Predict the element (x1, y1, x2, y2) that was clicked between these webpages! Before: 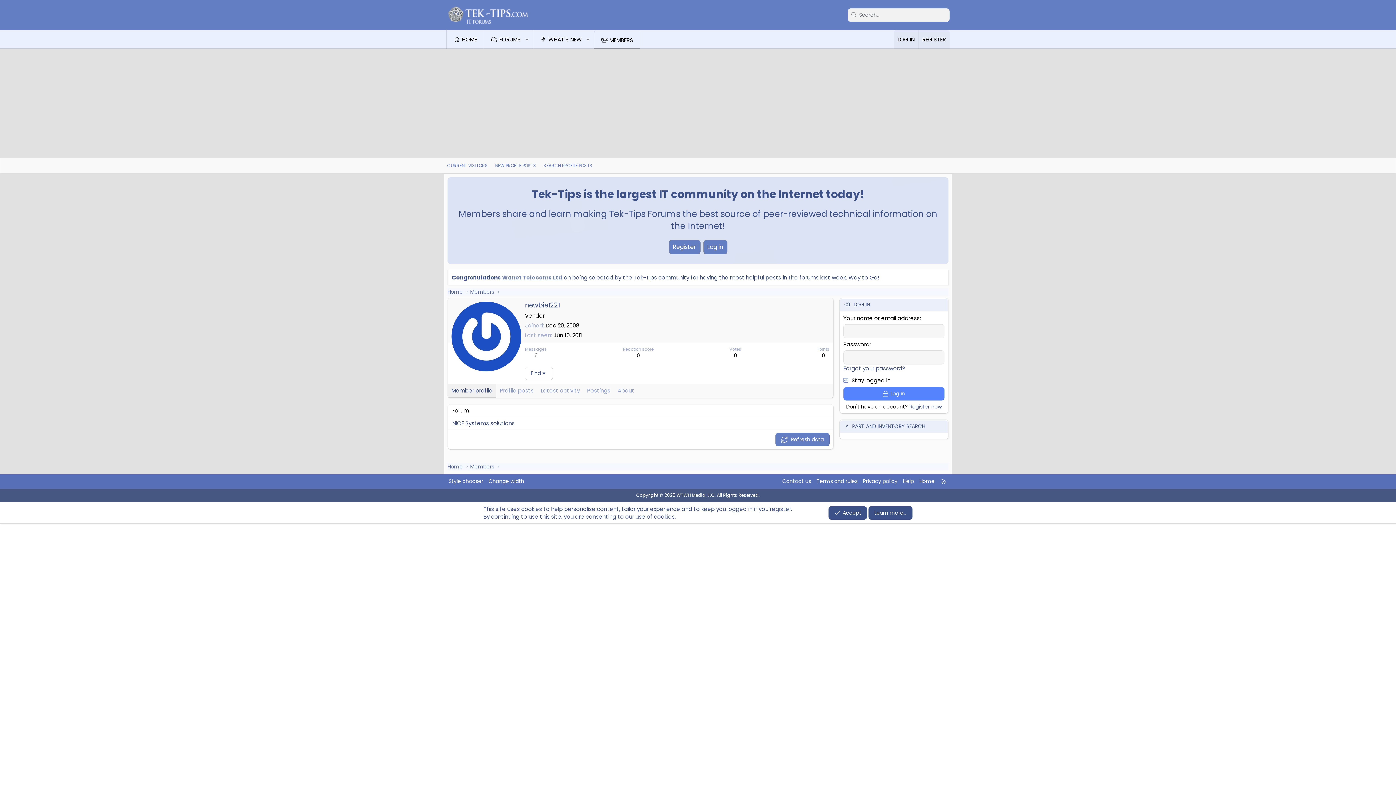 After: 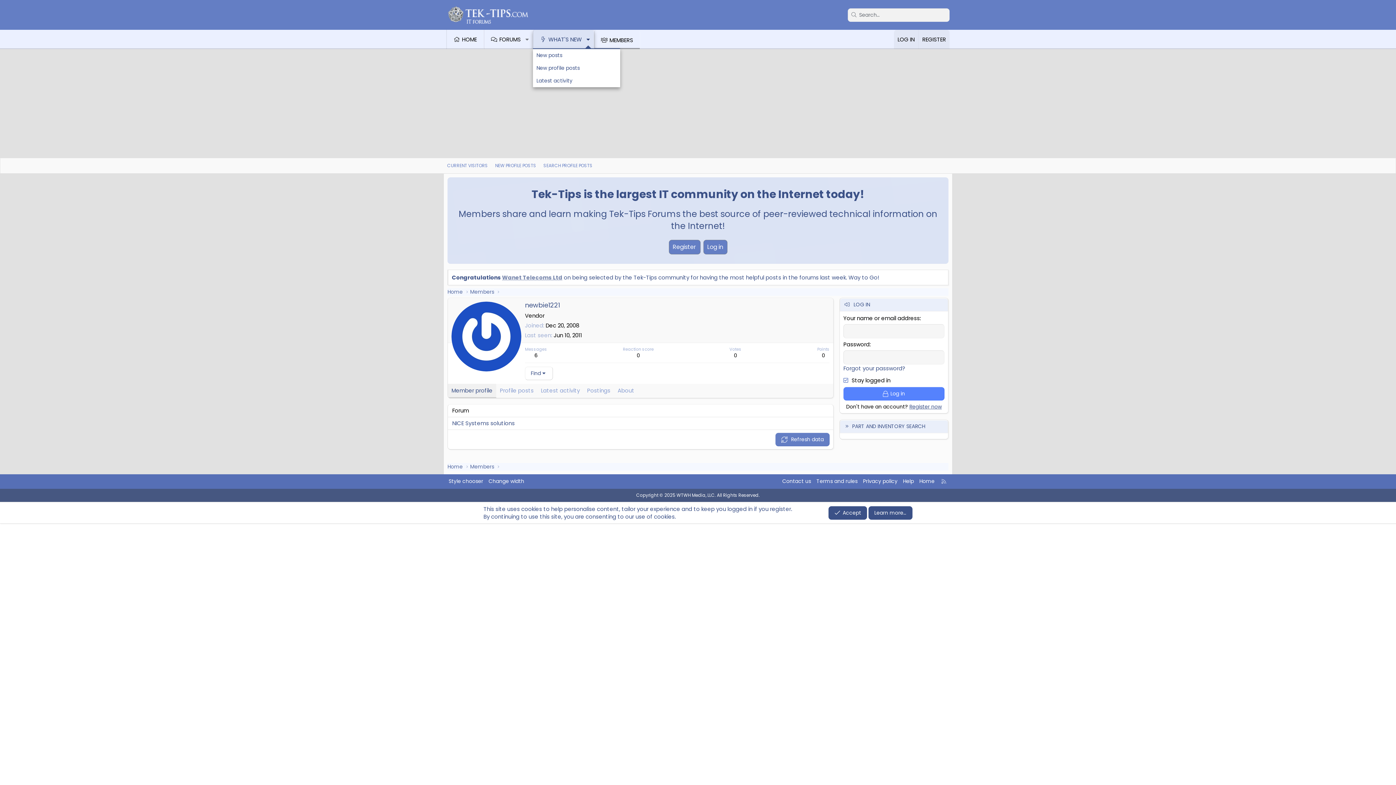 Action: bbox: (582, 29, 593, 49) label: Toggle expanded